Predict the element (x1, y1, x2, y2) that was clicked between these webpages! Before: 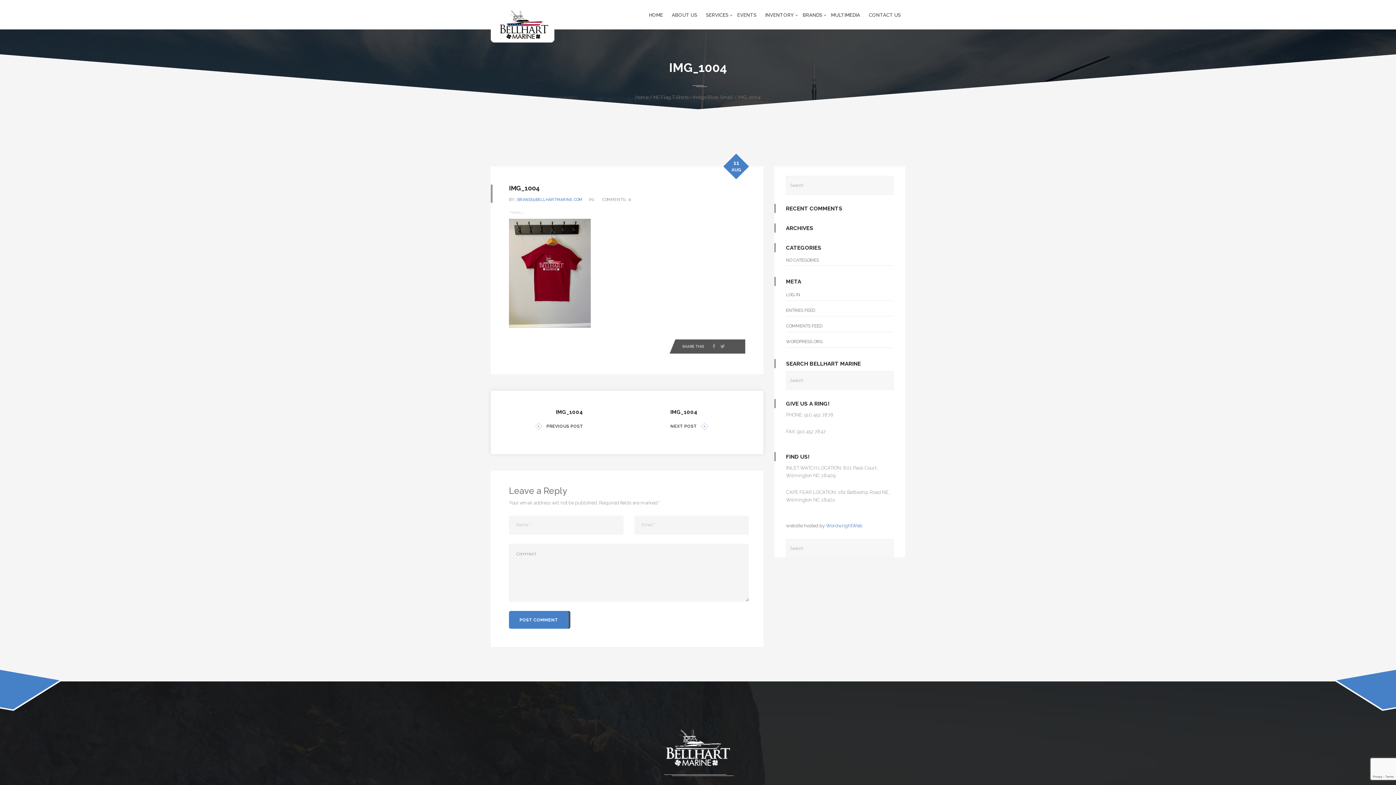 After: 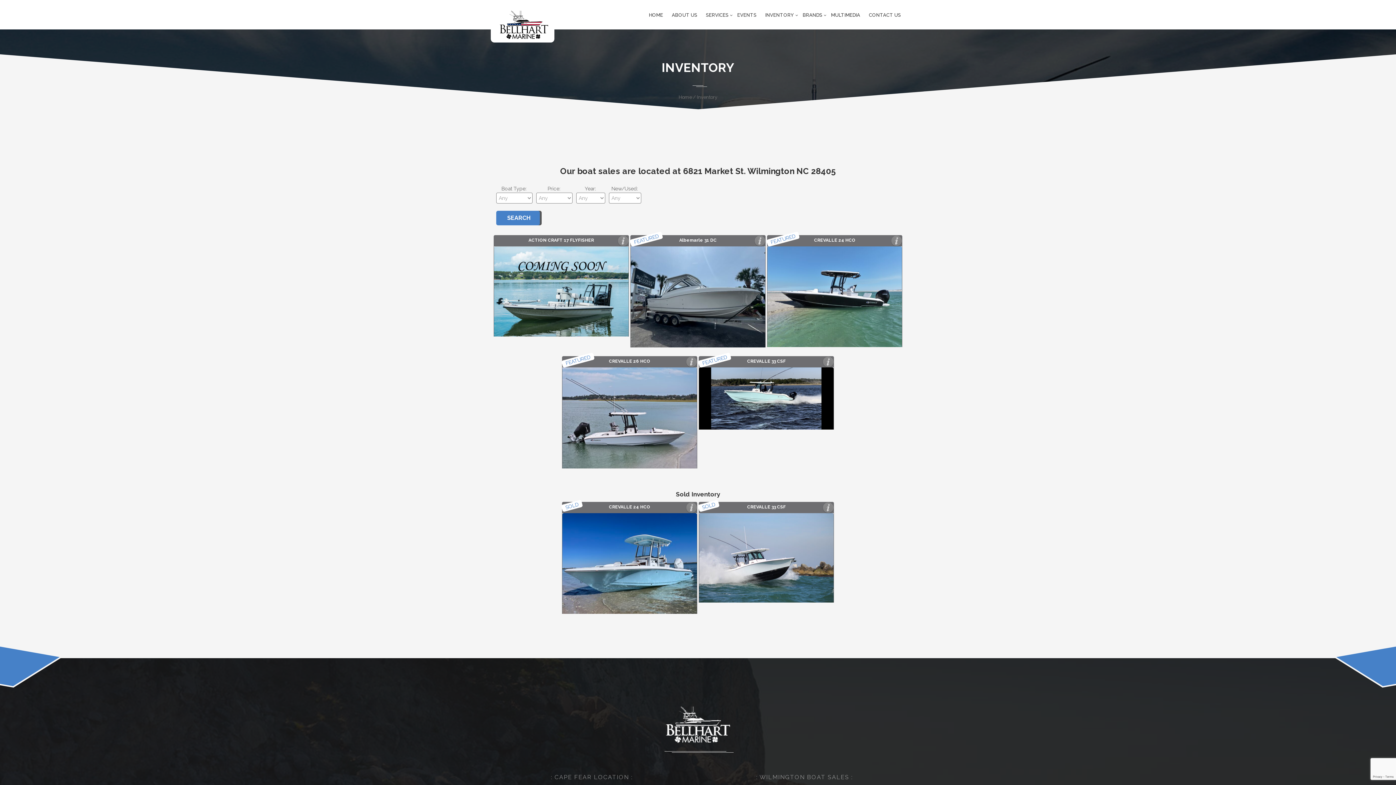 Action: bbox: (765, 0, 794, 29) label: INVENTORY